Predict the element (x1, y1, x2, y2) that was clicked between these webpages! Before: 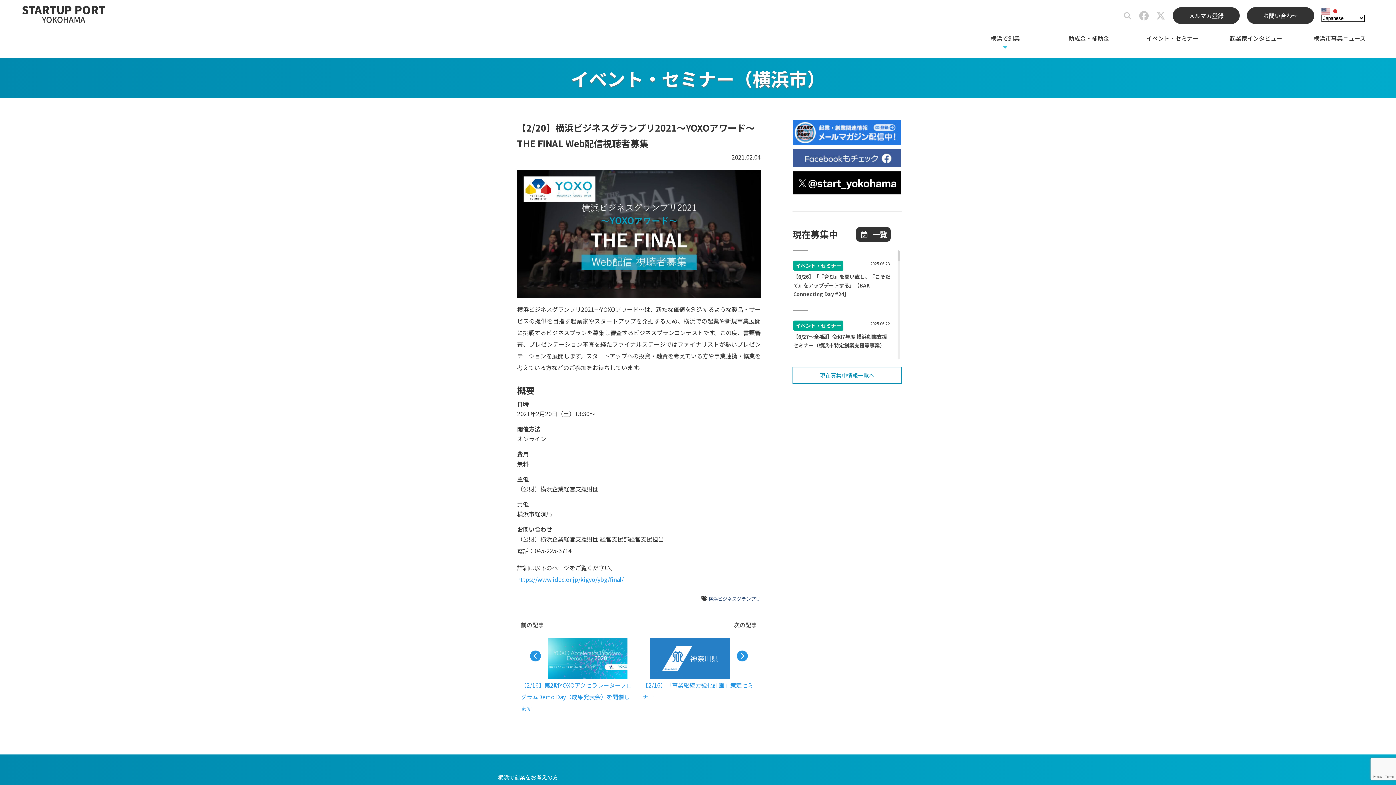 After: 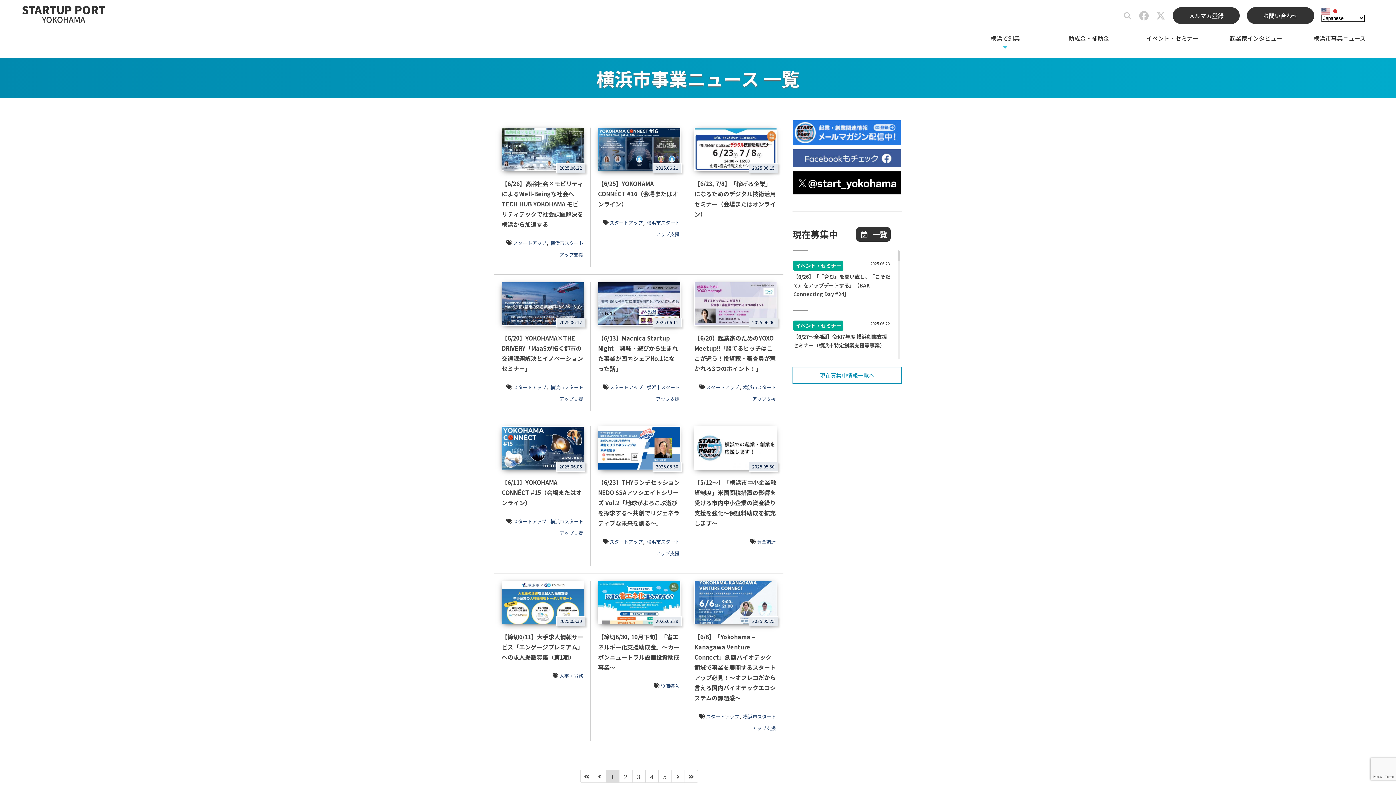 Action: bbox: (1298, 29, 1381, 47) label: 横浜市事業ニュース